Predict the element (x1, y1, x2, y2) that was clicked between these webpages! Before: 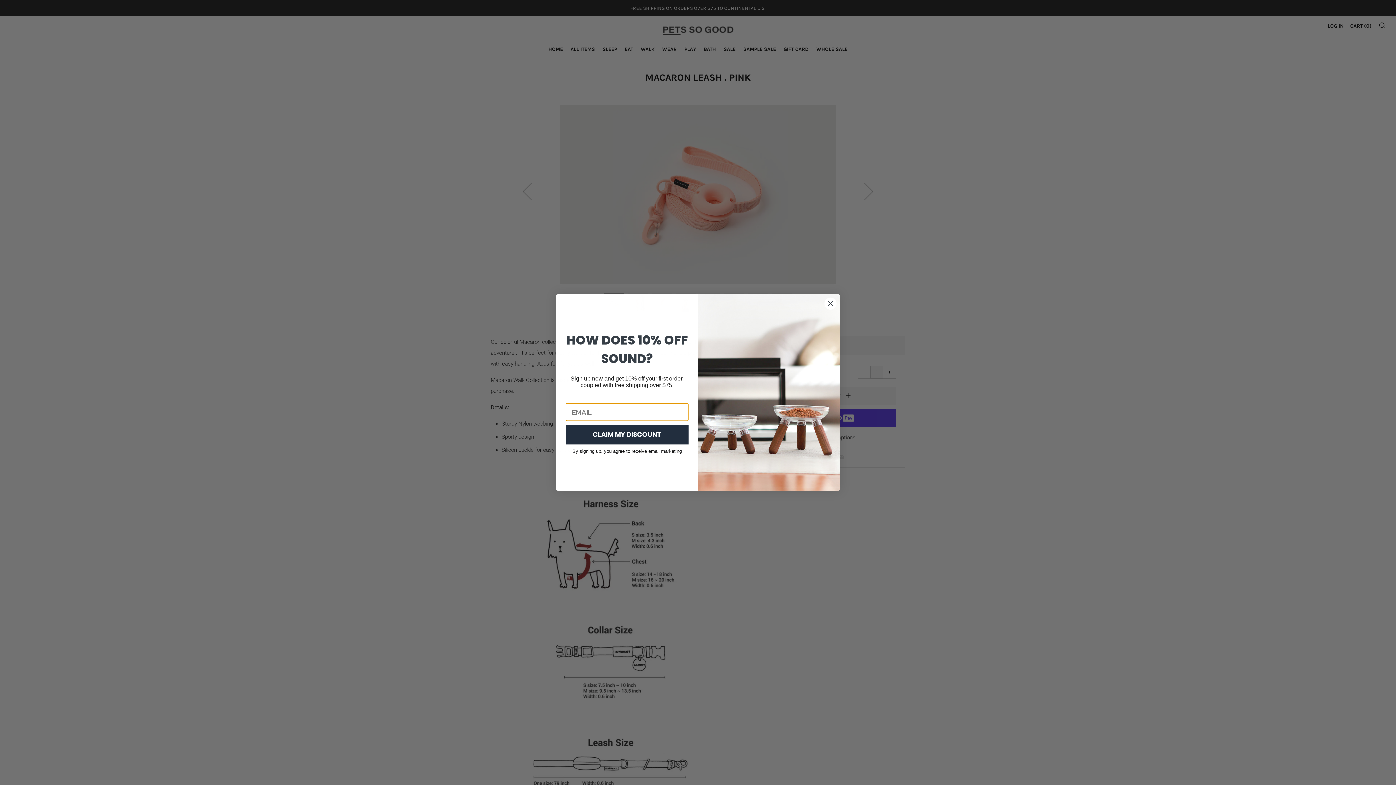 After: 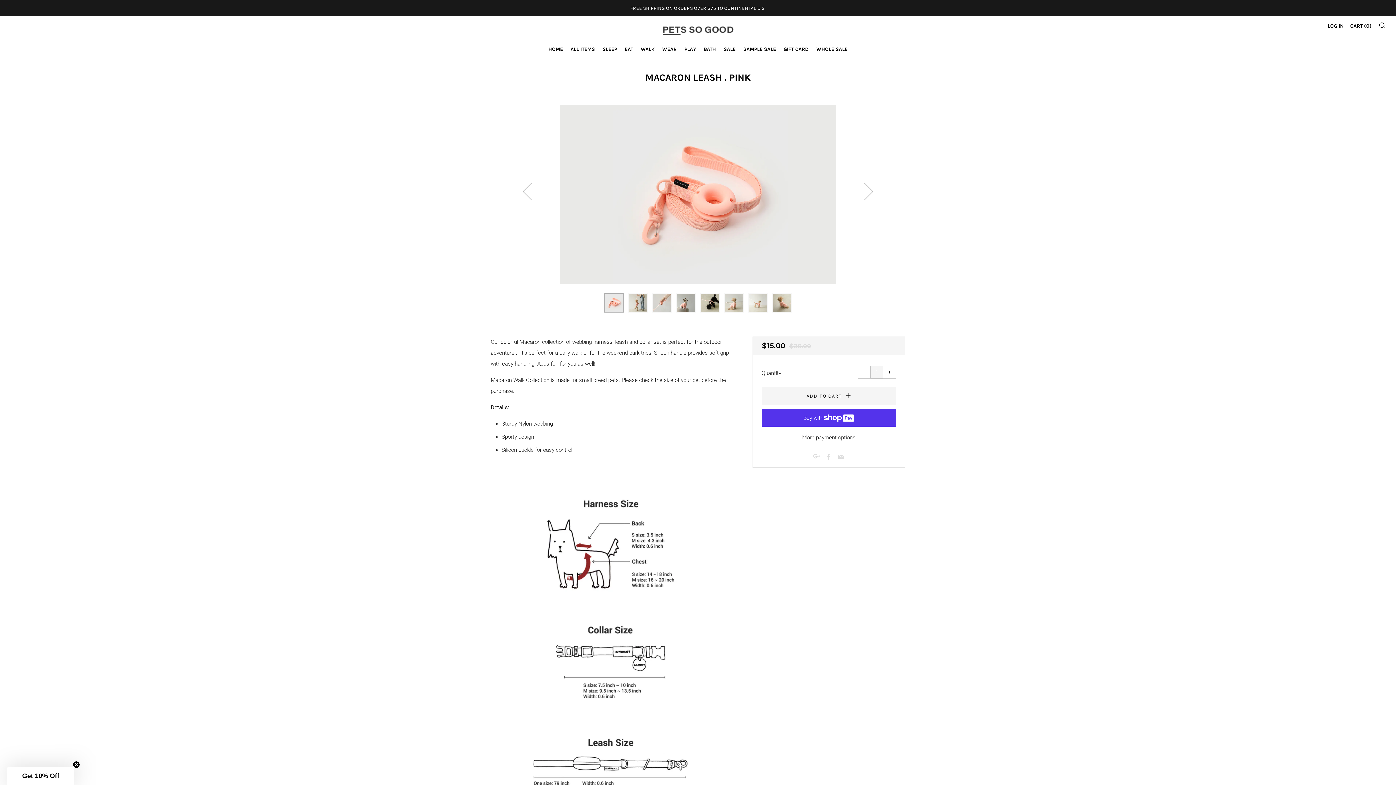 Action: label: Close dialog bbox: (824, 297, 837, 310)